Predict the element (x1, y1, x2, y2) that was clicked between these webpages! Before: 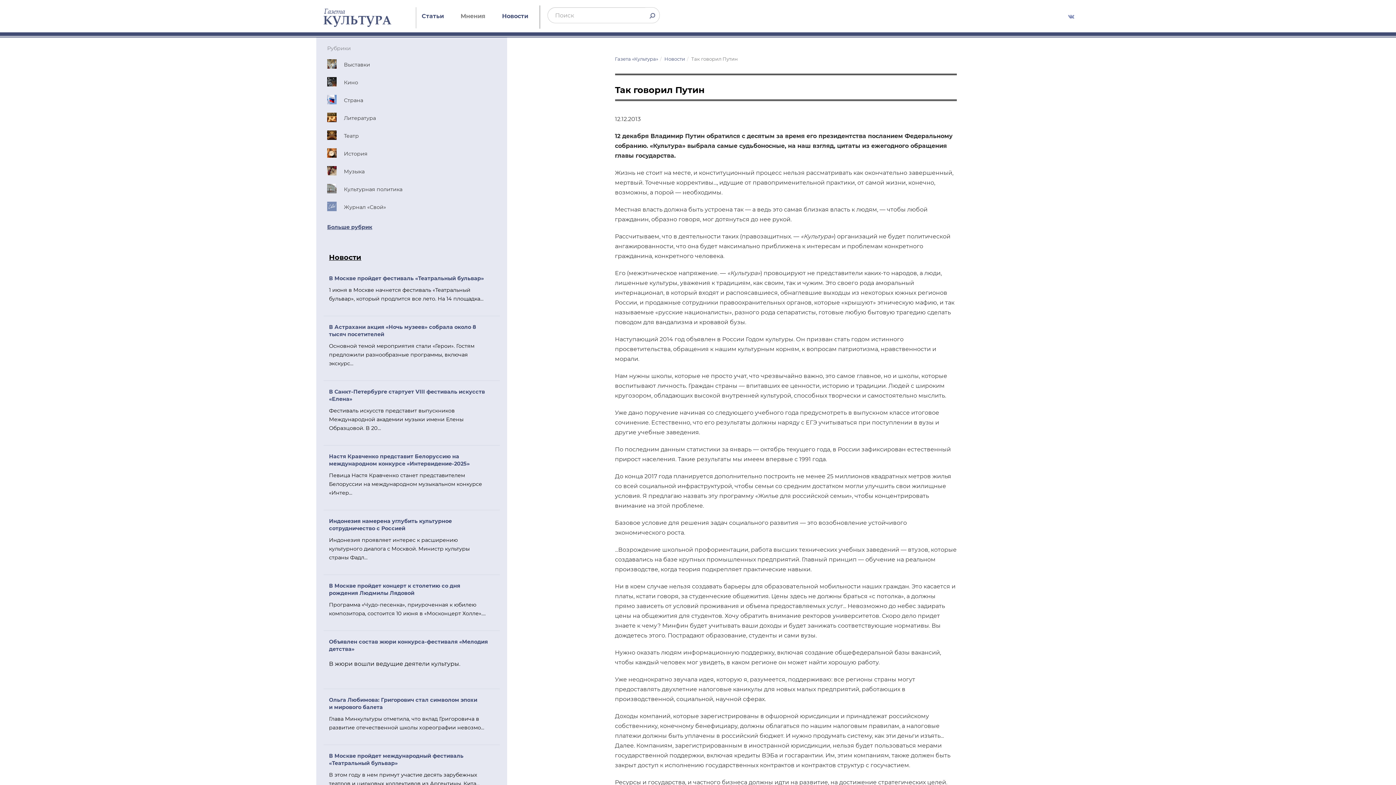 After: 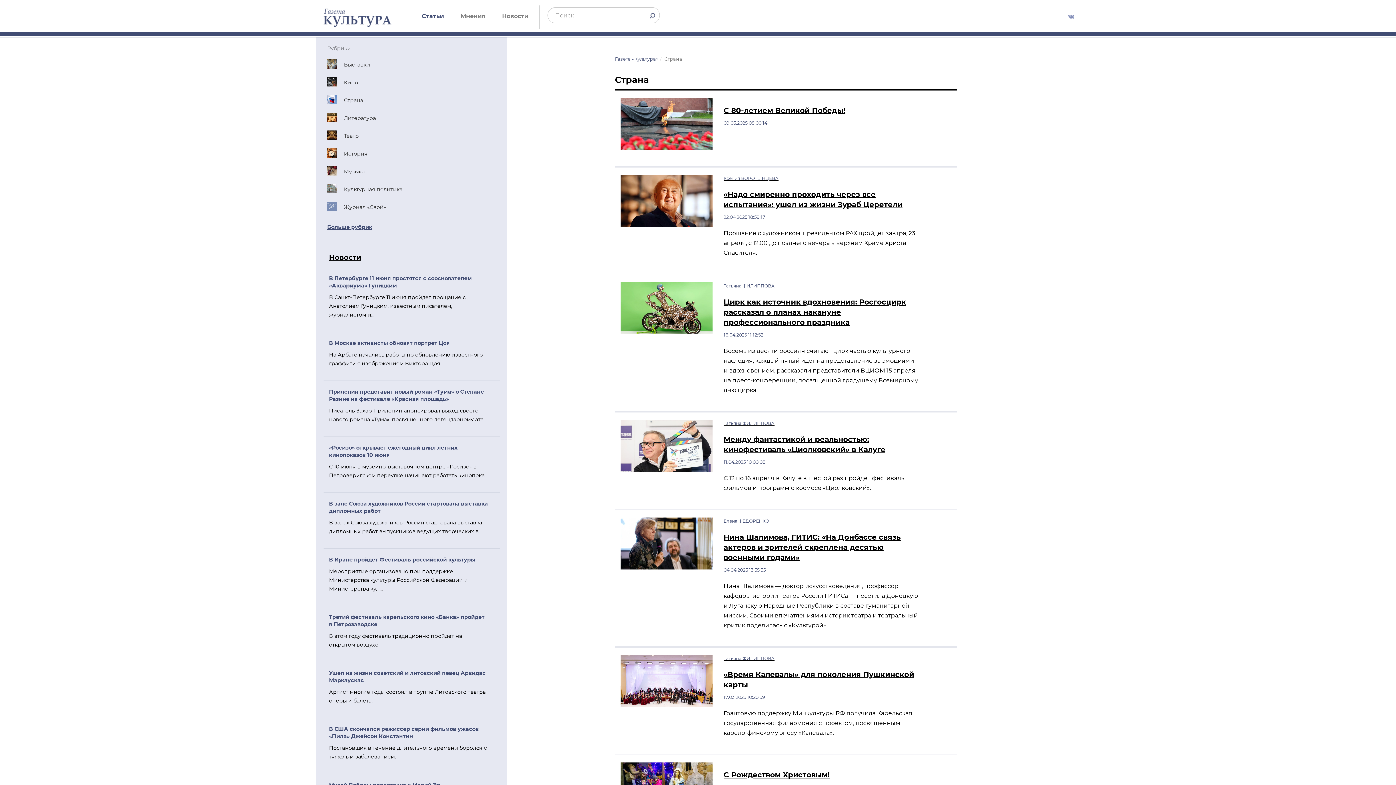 Action: label: Страна bbox: (327, 91, 496, 109)